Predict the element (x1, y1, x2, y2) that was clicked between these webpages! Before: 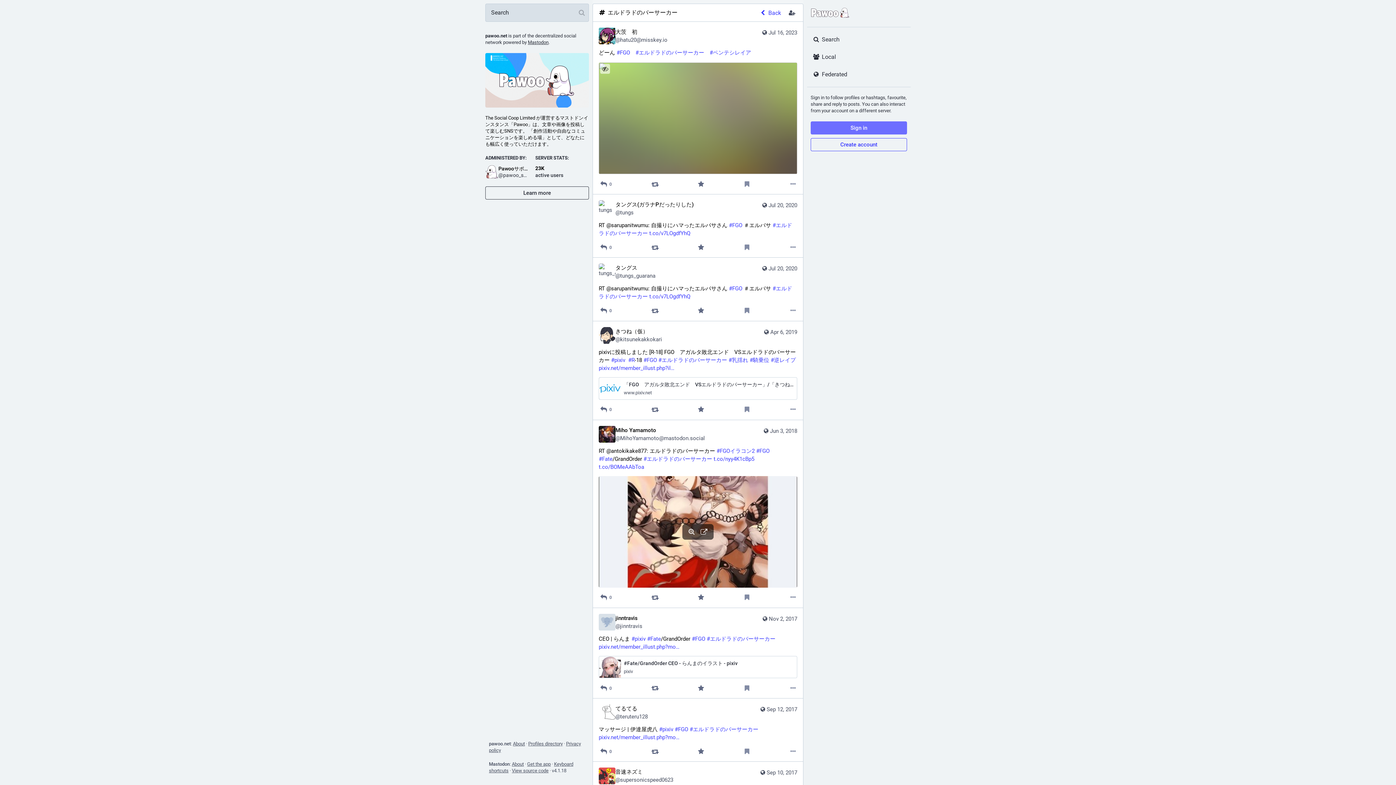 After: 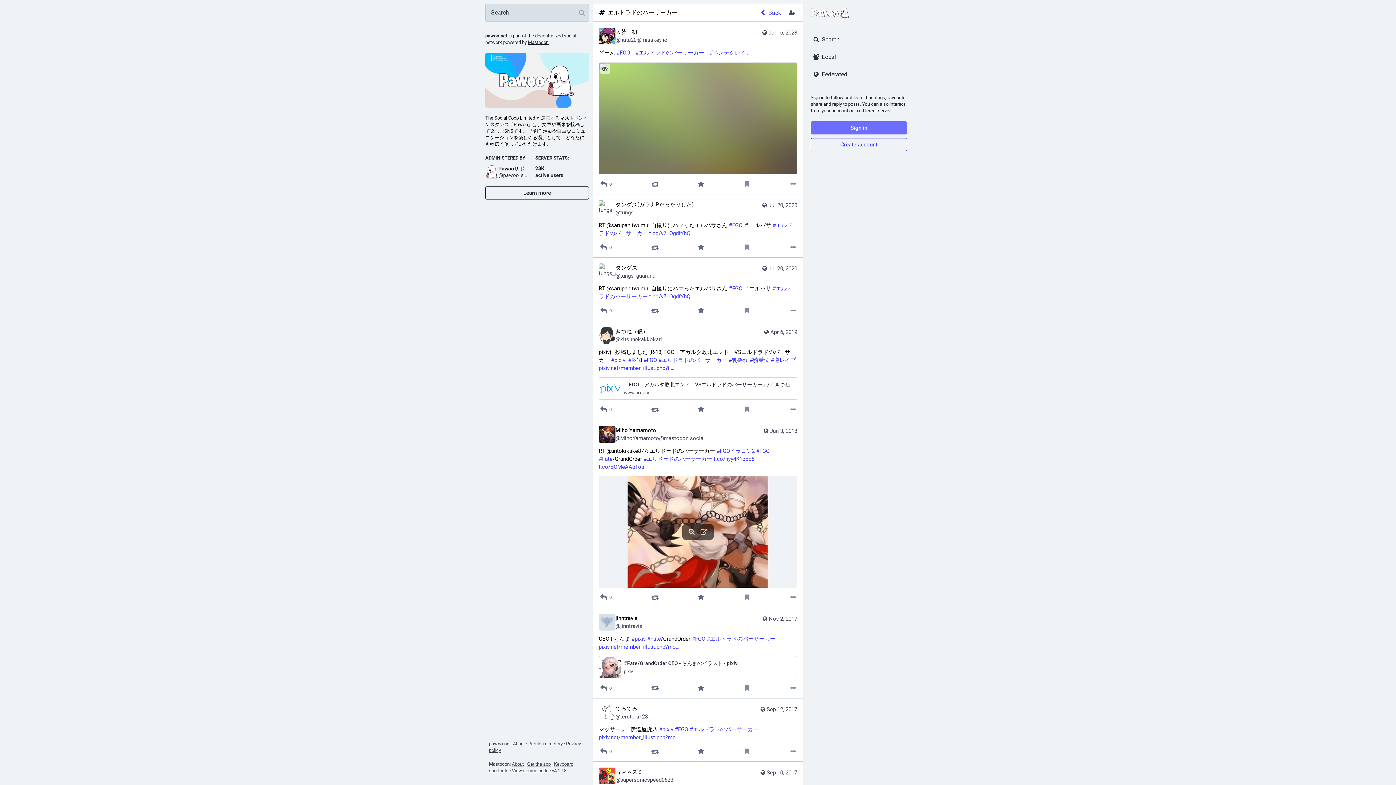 Action: bbox: (635, 49, 704, 56) label: #エルドラドのバーサーカー